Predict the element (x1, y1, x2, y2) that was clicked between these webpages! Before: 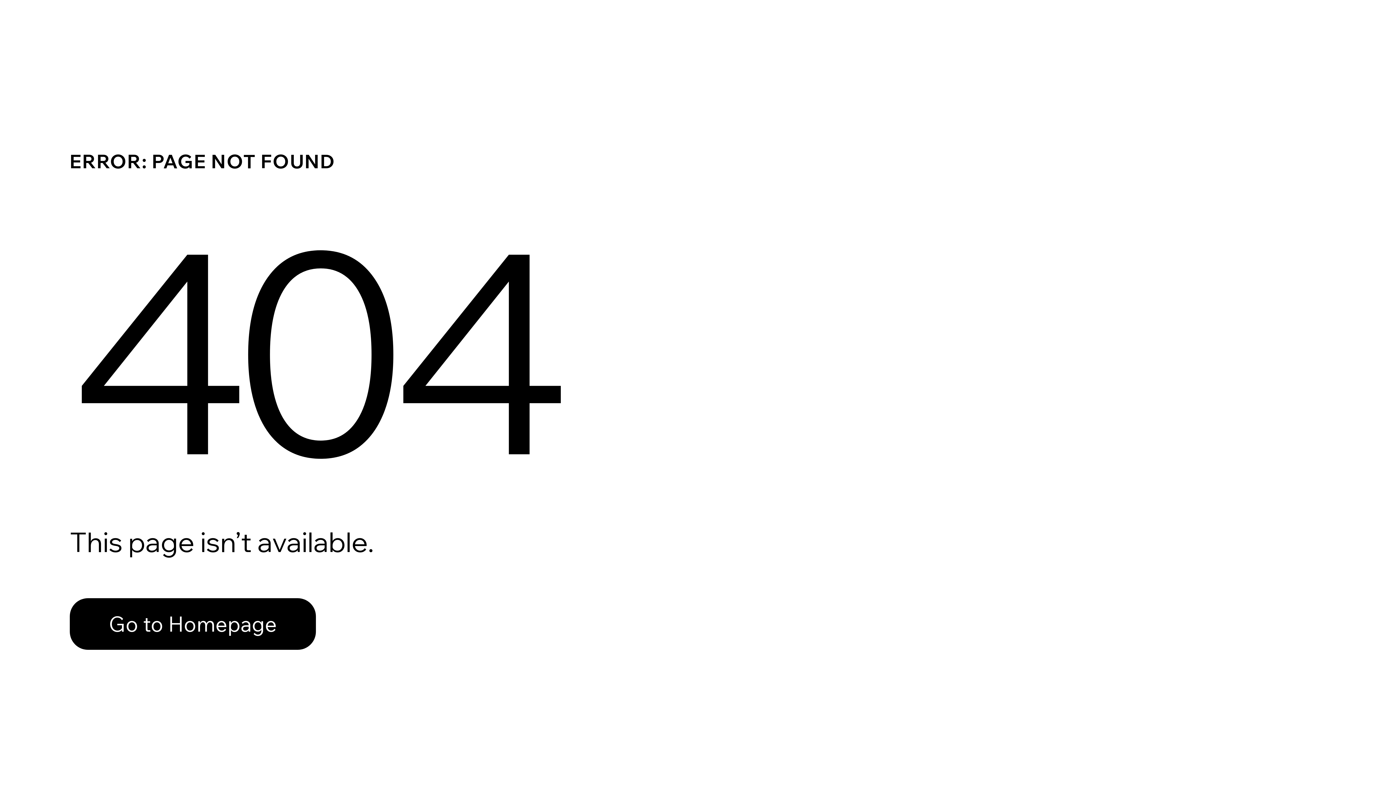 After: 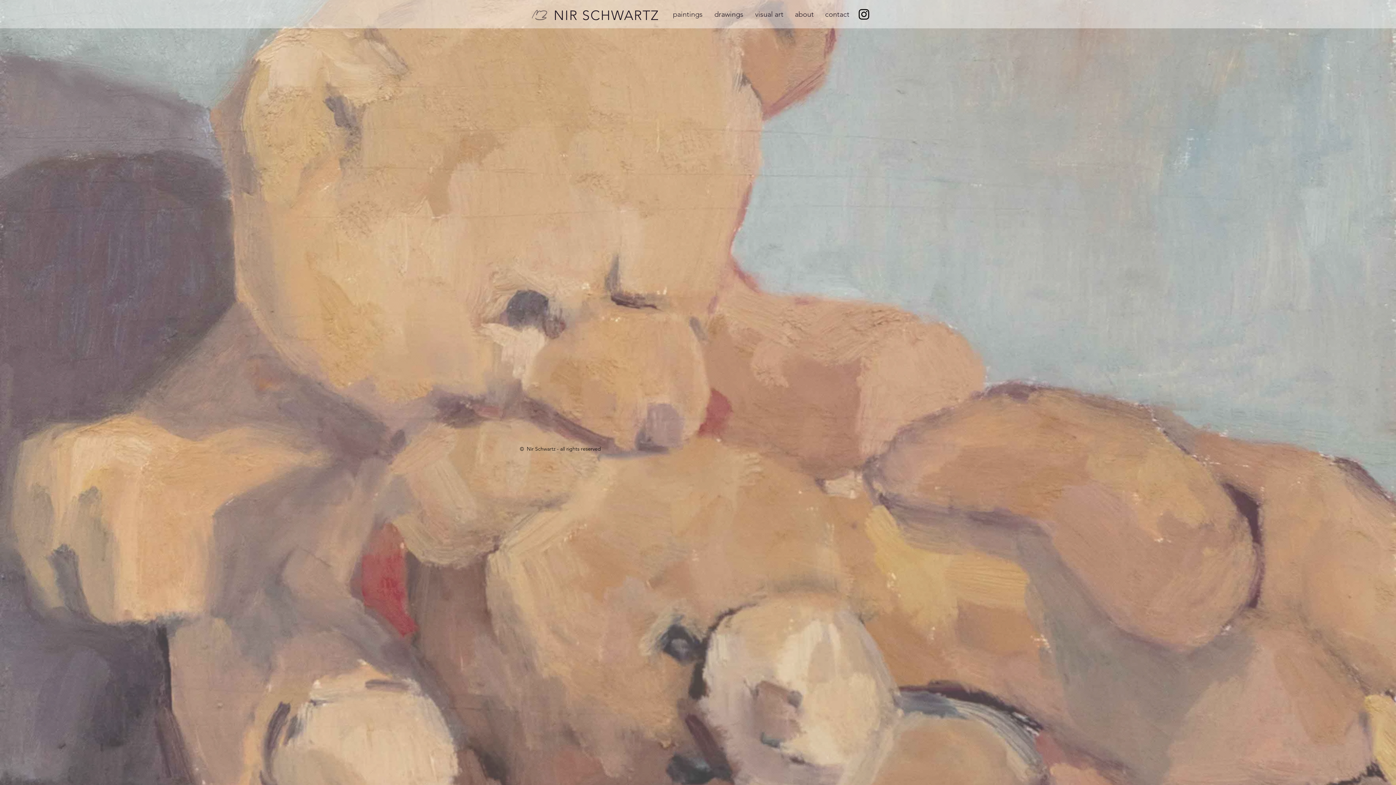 Action: label: Go to Homepage bbox: (69, 582, 768, 659)